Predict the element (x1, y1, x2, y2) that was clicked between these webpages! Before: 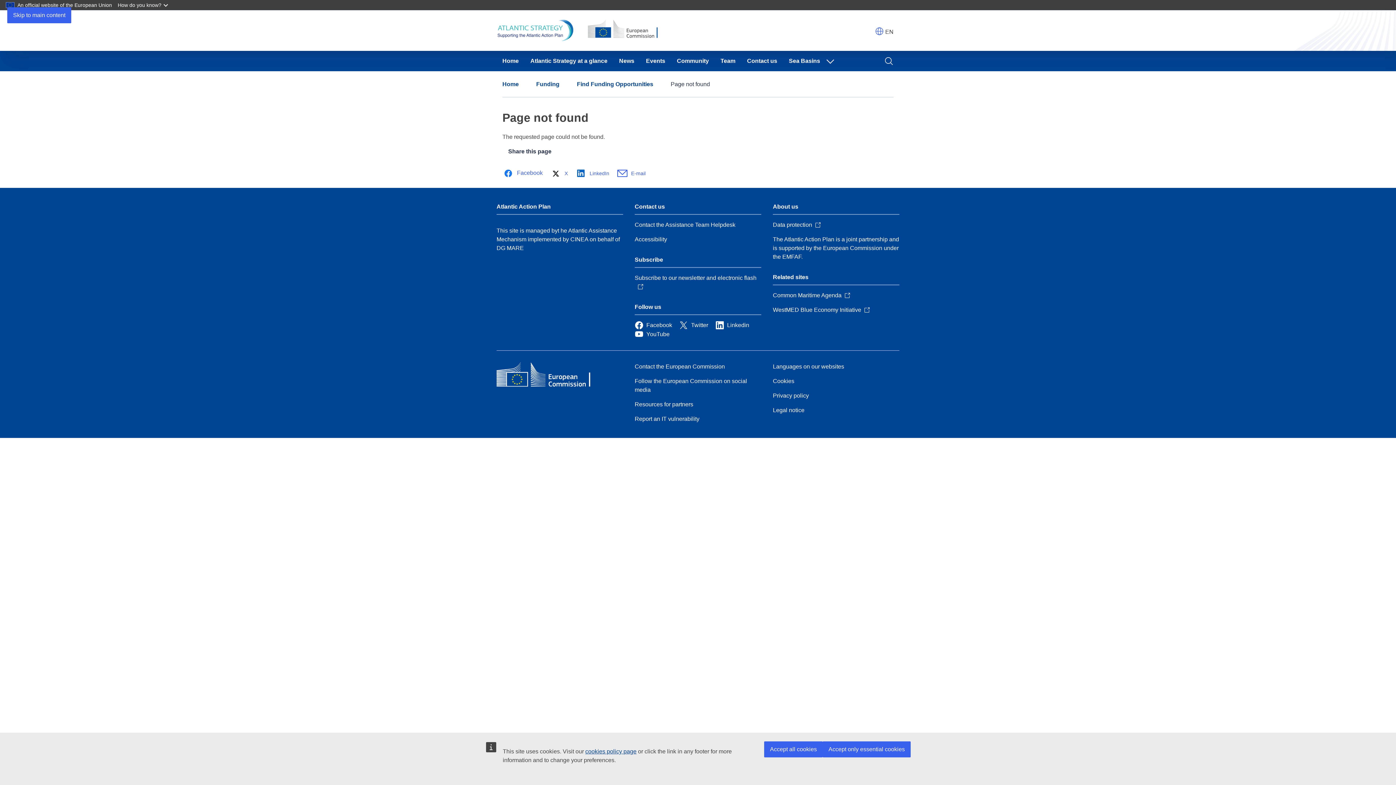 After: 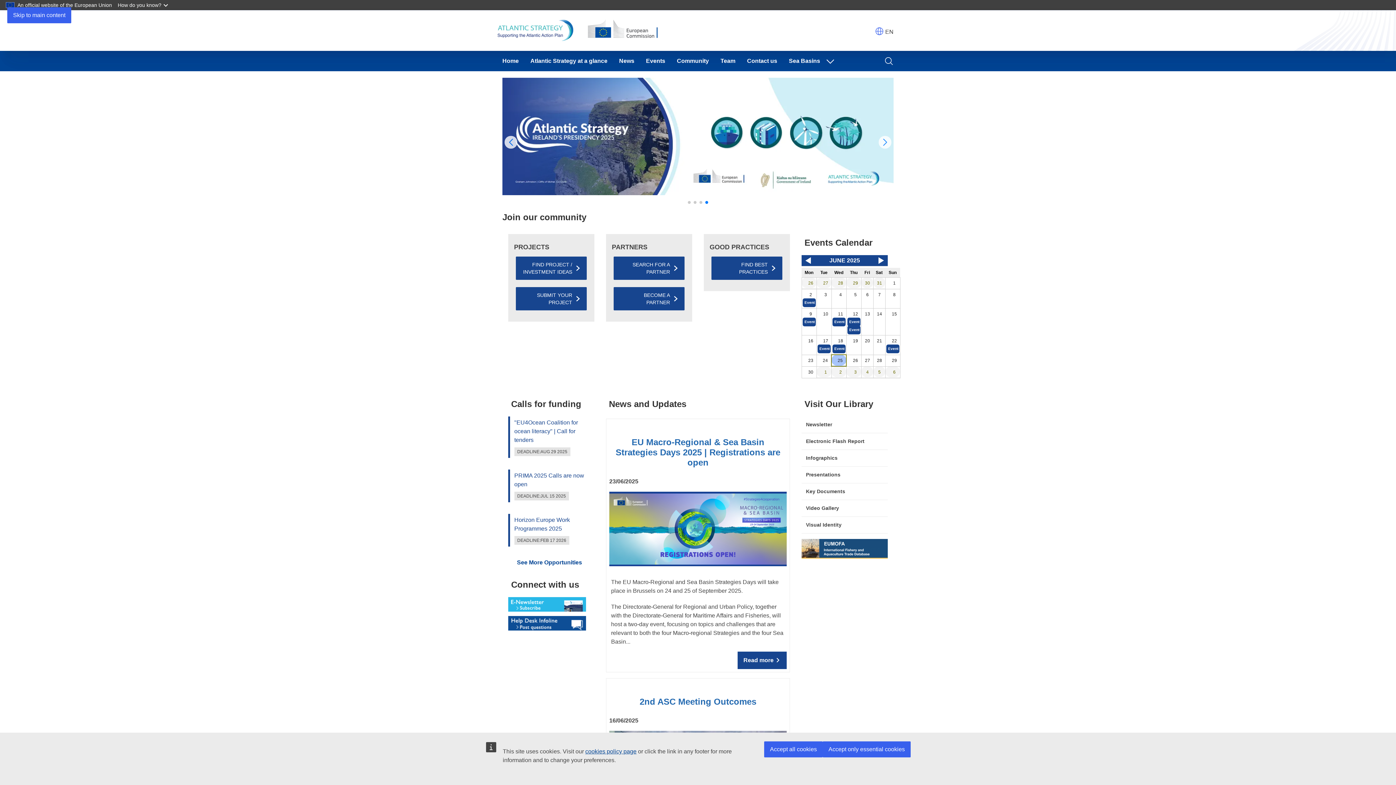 Action: bbox: (502, 80, 518, 88) label: Home